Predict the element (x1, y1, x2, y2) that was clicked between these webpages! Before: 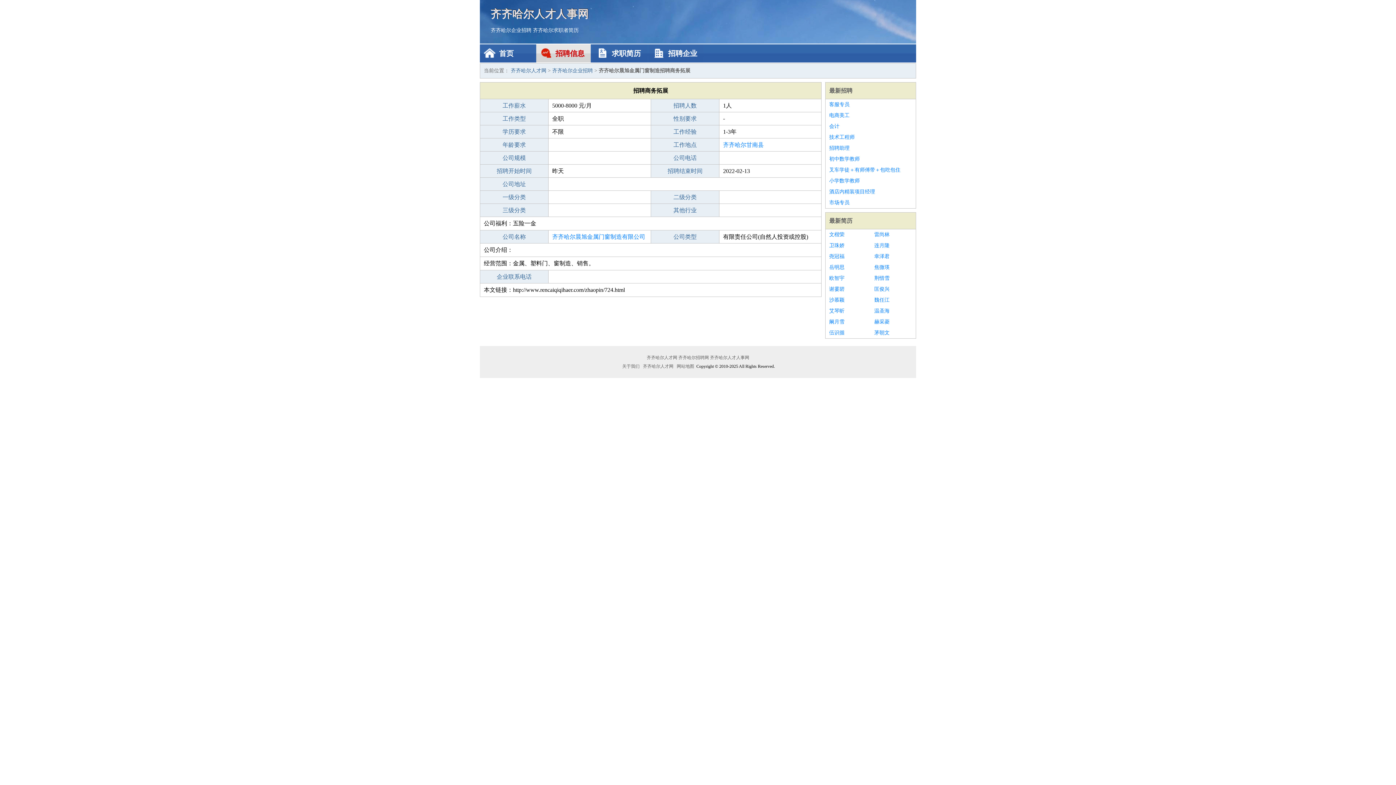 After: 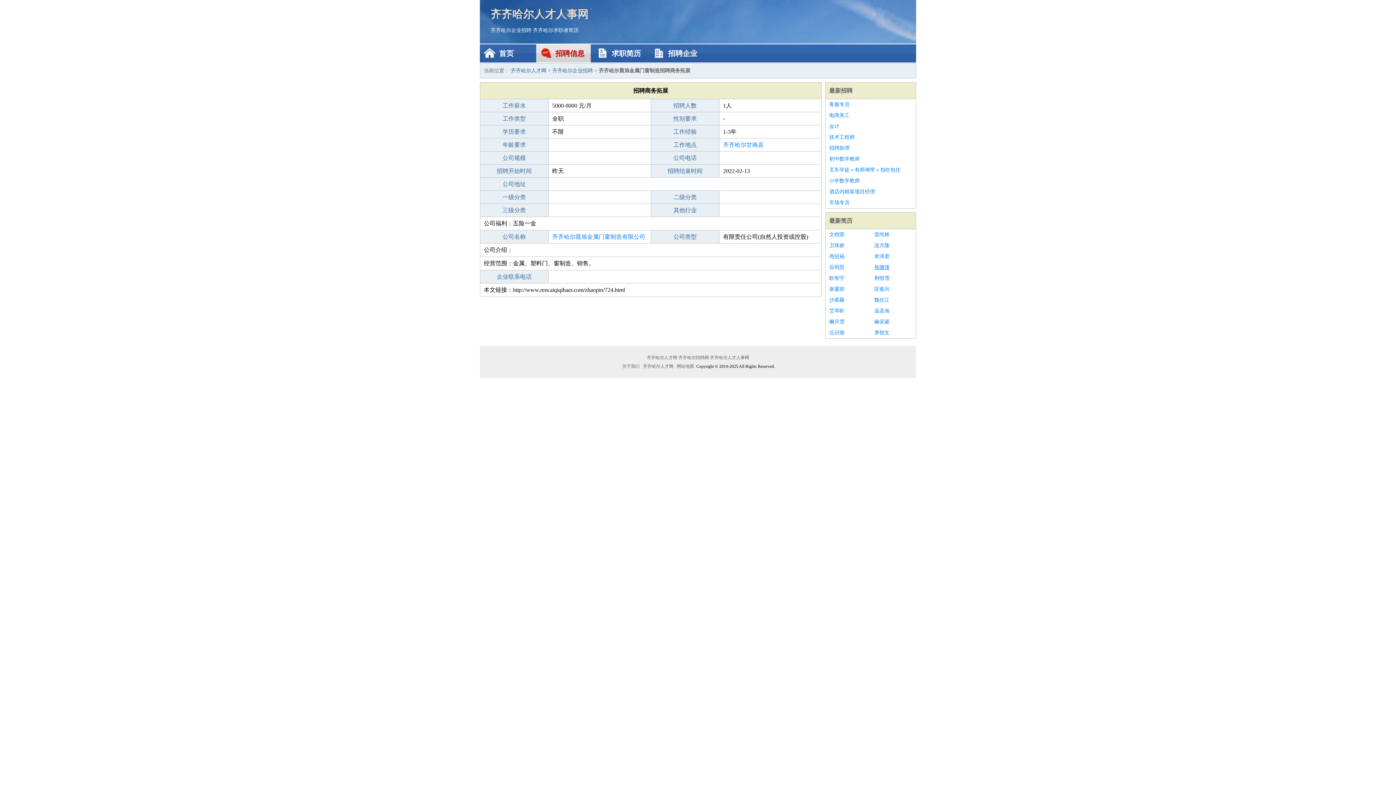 Action: bbox: (874, 262, 912, 273) label: 焦微瑛